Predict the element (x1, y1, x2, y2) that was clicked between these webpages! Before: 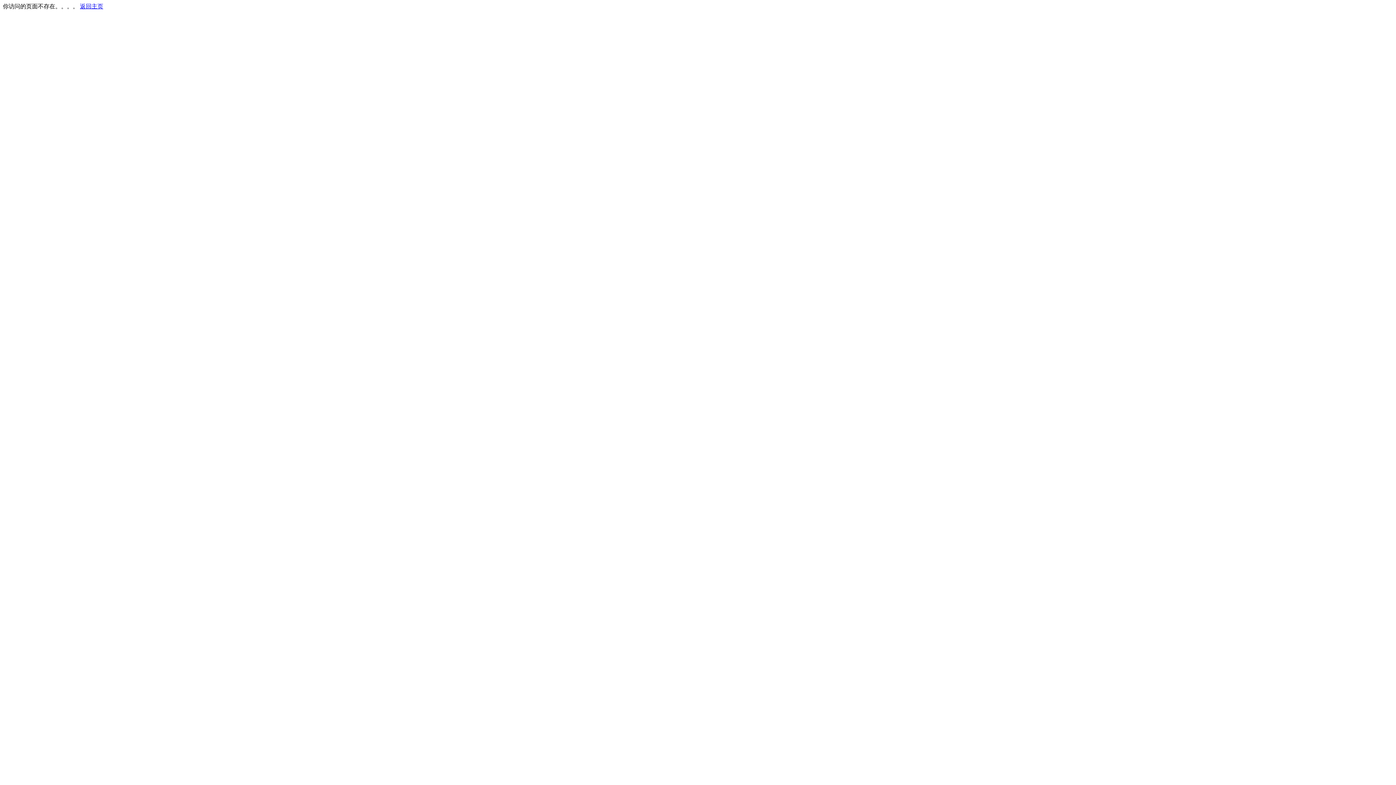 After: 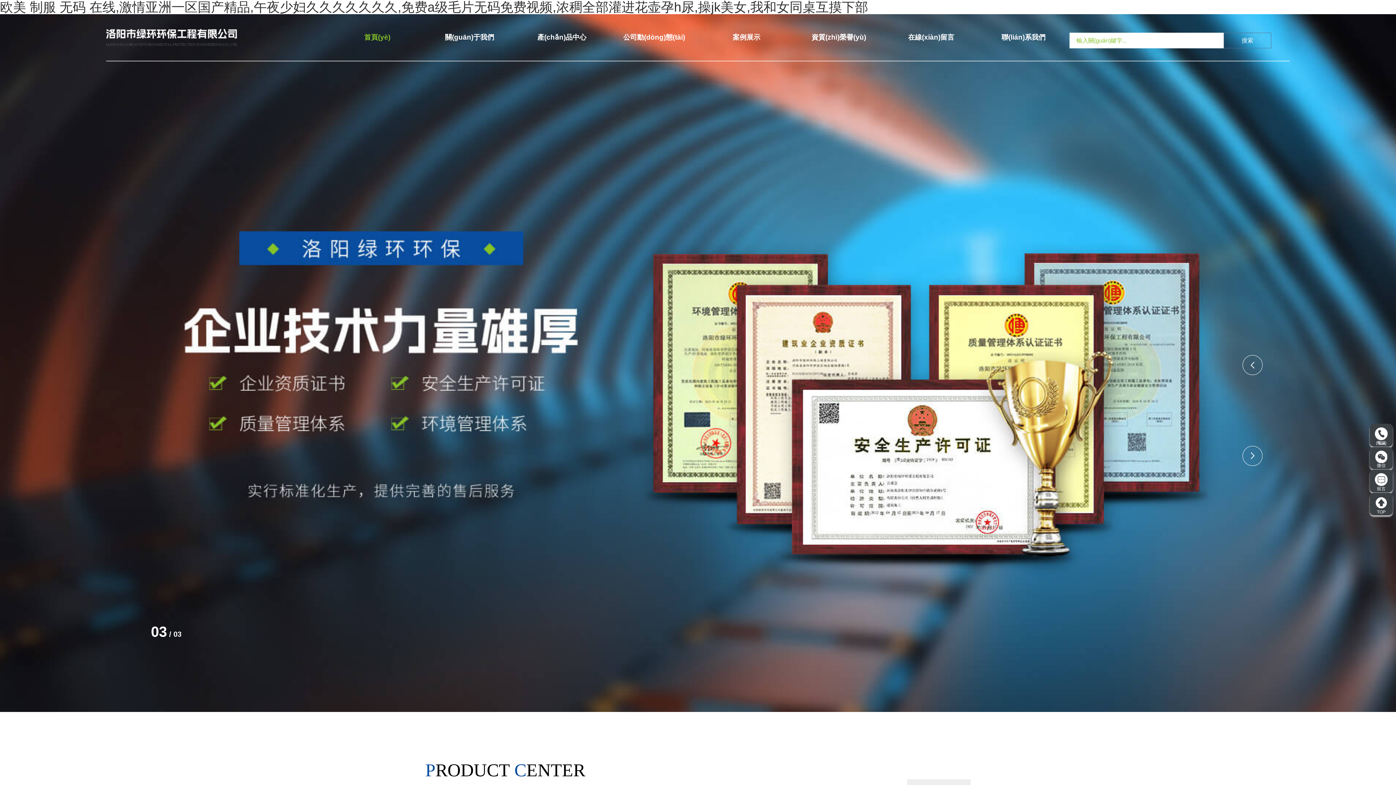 Action: label: 返回主页 bbox: (80, 3, 103, 9)